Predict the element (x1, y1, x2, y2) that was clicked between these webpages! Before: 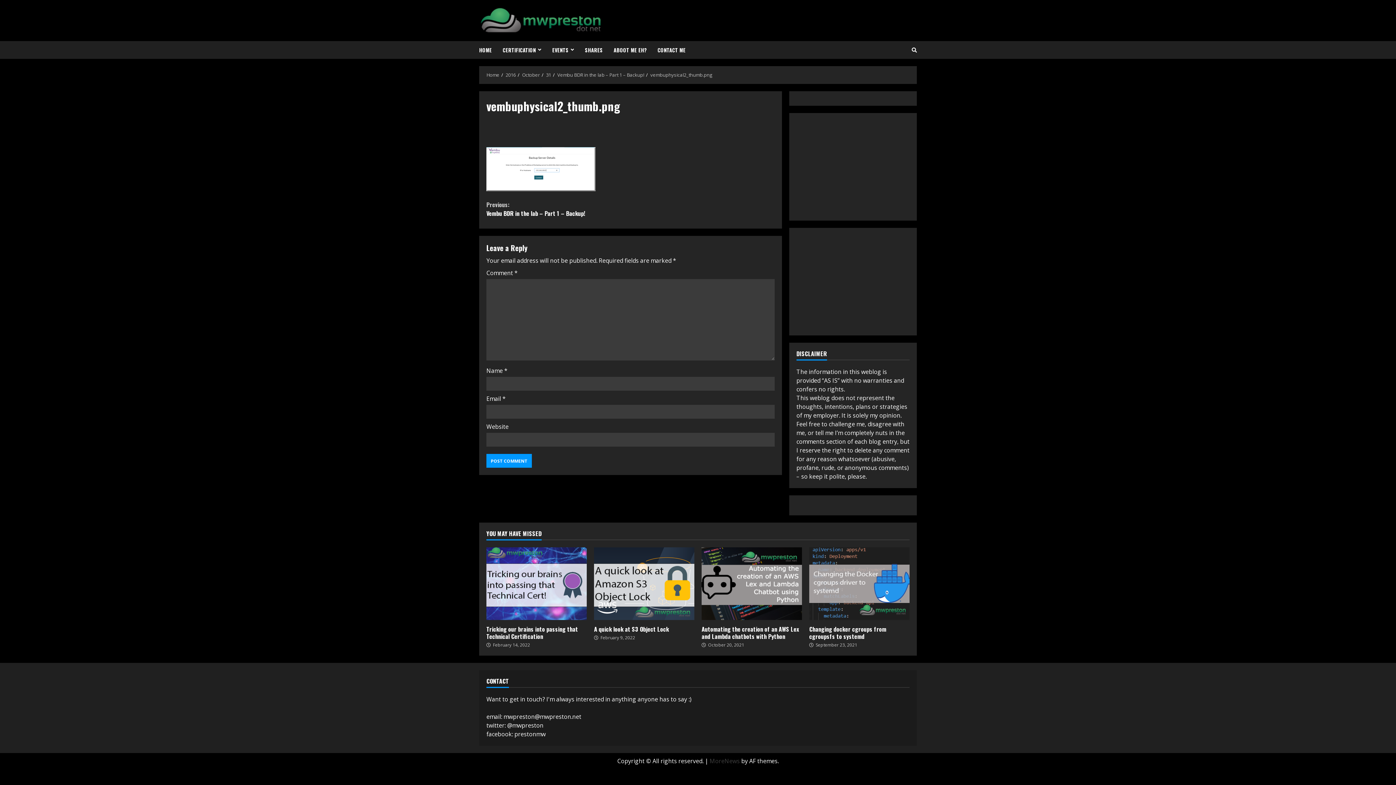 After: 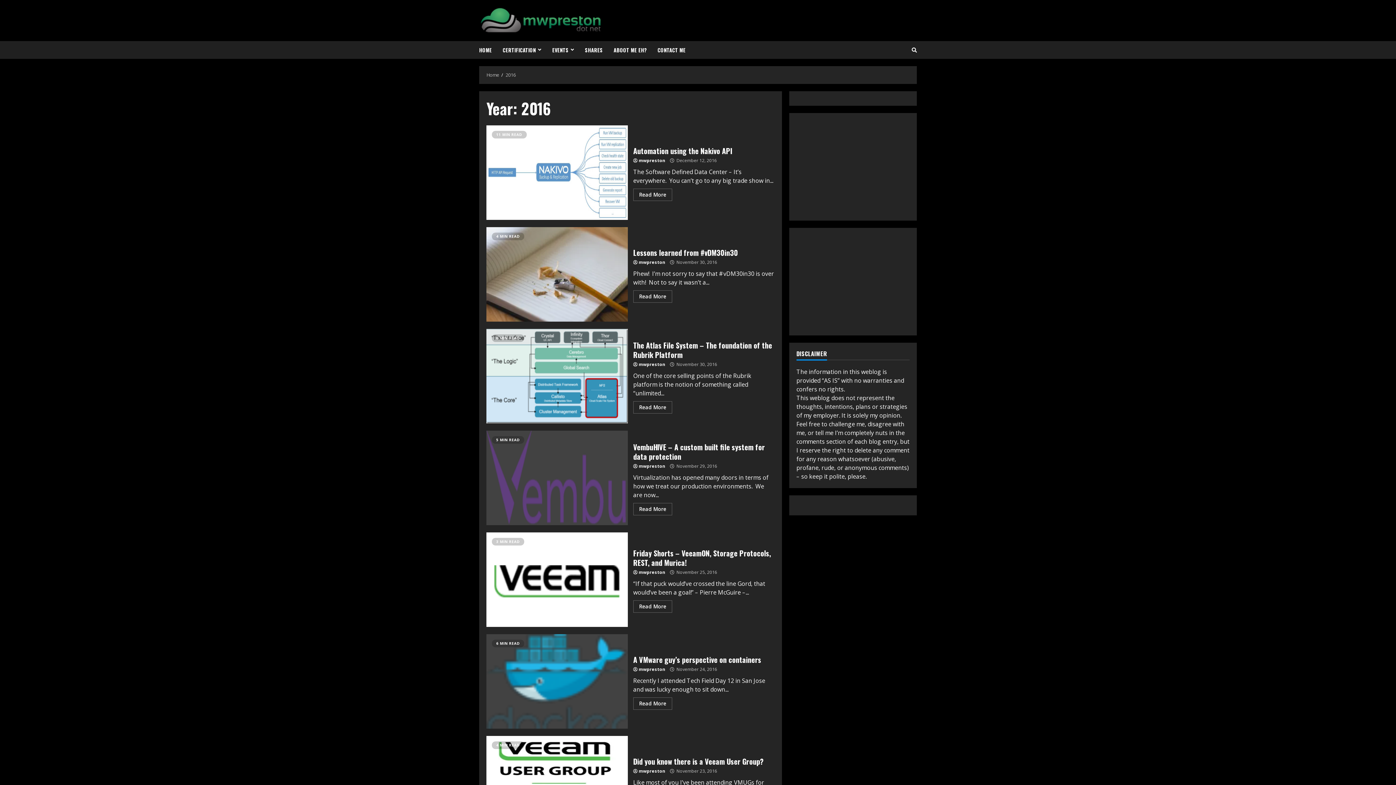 Action: bbox: (505, 71, 516, 78) label: 2016